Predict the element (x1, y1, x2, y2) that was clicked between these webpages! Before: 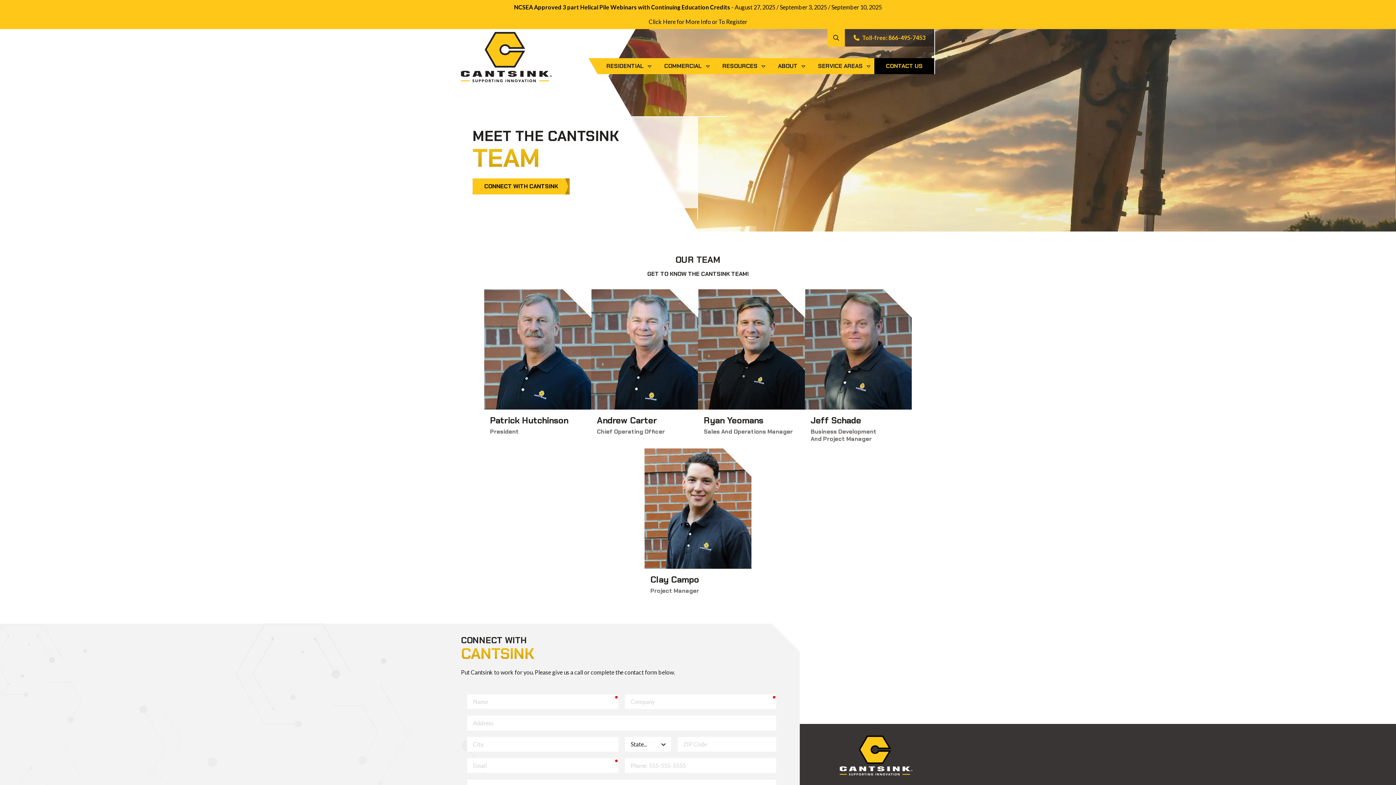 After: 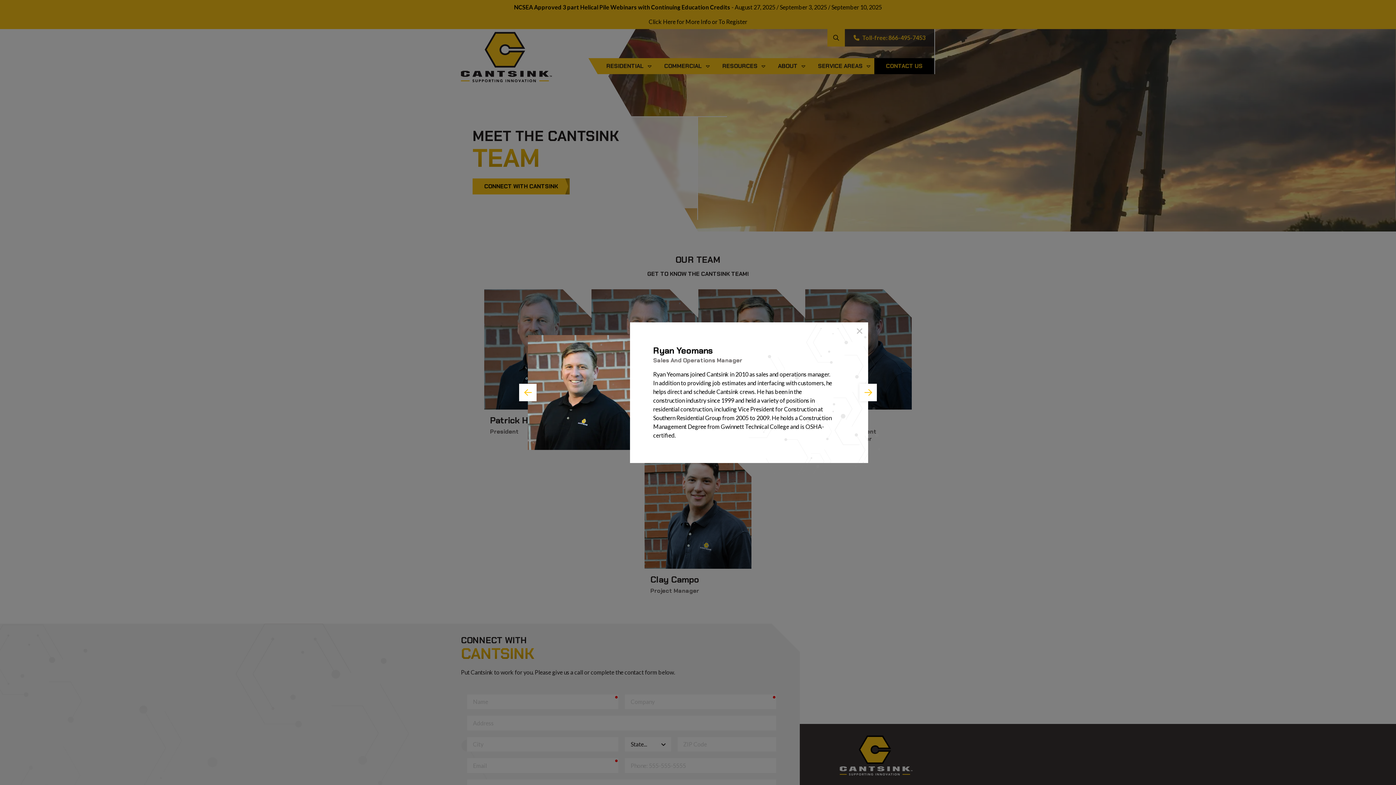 Action: label: Ryan Yeomans

Sales And Operations Manager bbox: (698, 289, 805, 441)